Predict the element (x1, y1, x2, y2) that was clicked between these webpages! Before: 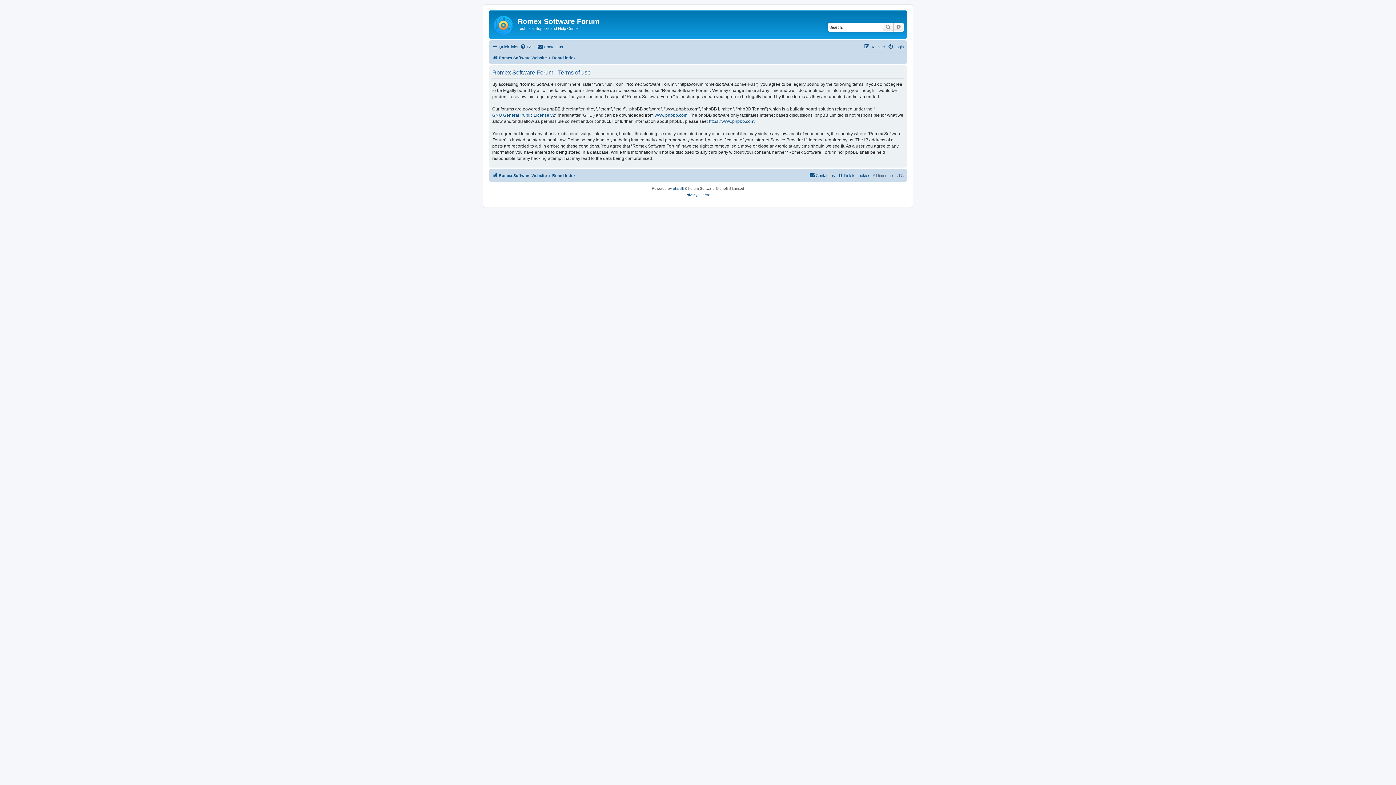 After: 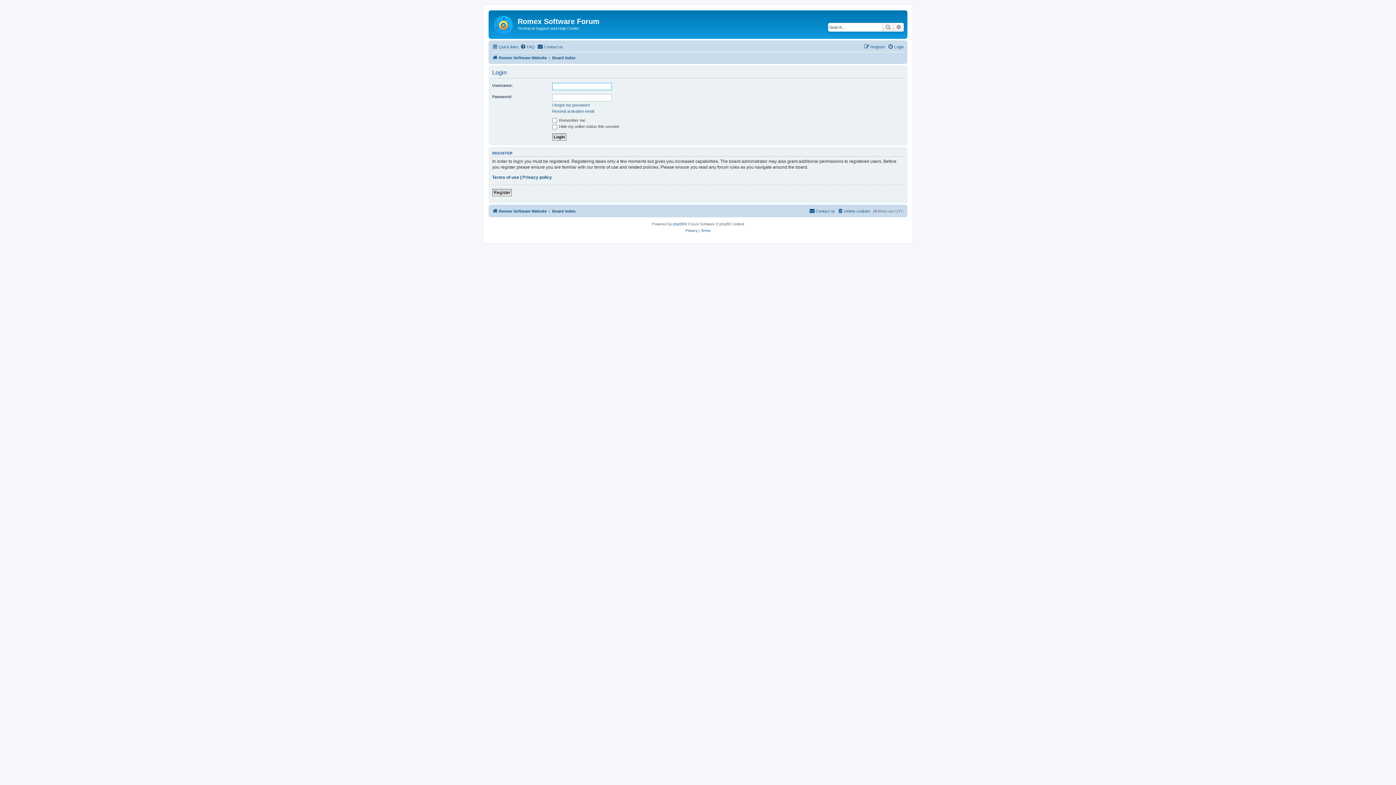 Action: label: Login bbox: (888, 42, 904, 51)